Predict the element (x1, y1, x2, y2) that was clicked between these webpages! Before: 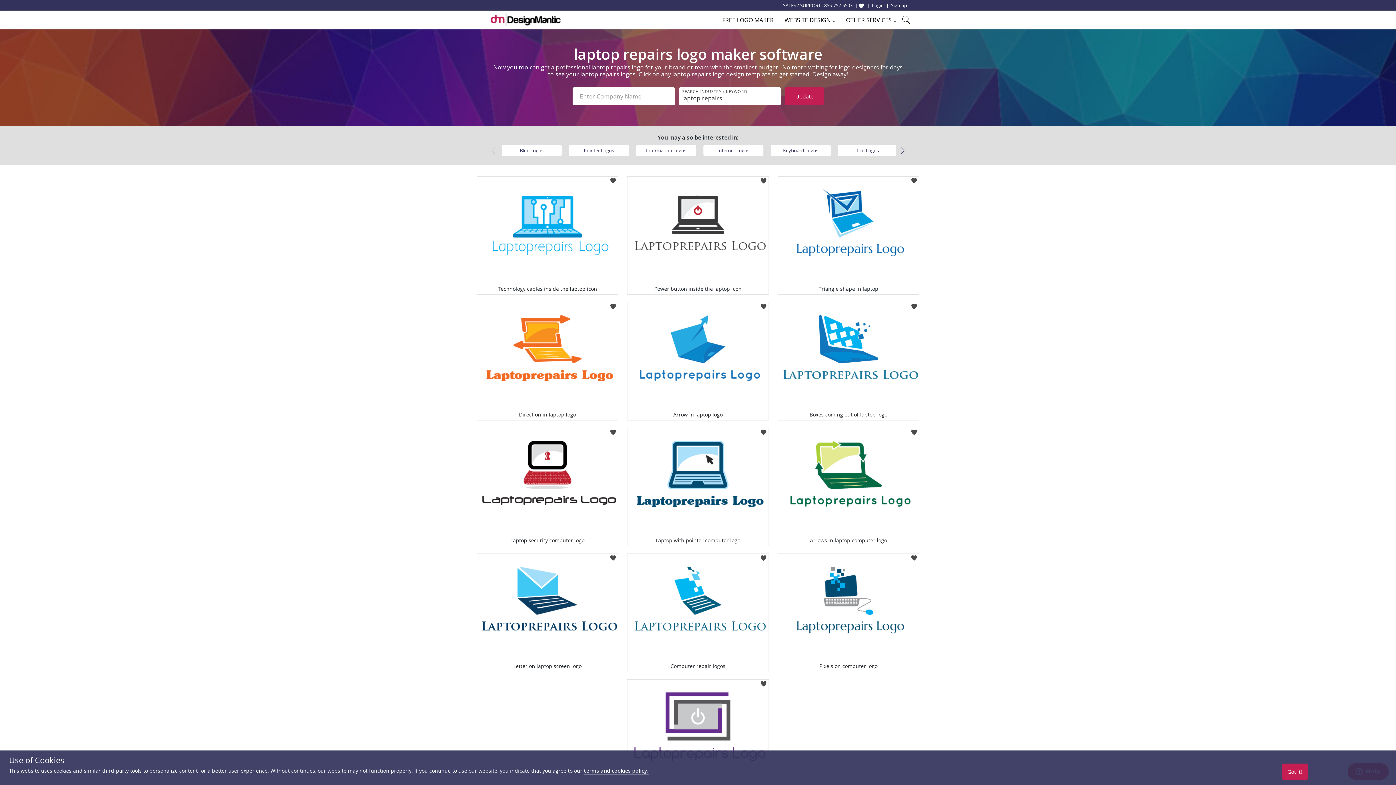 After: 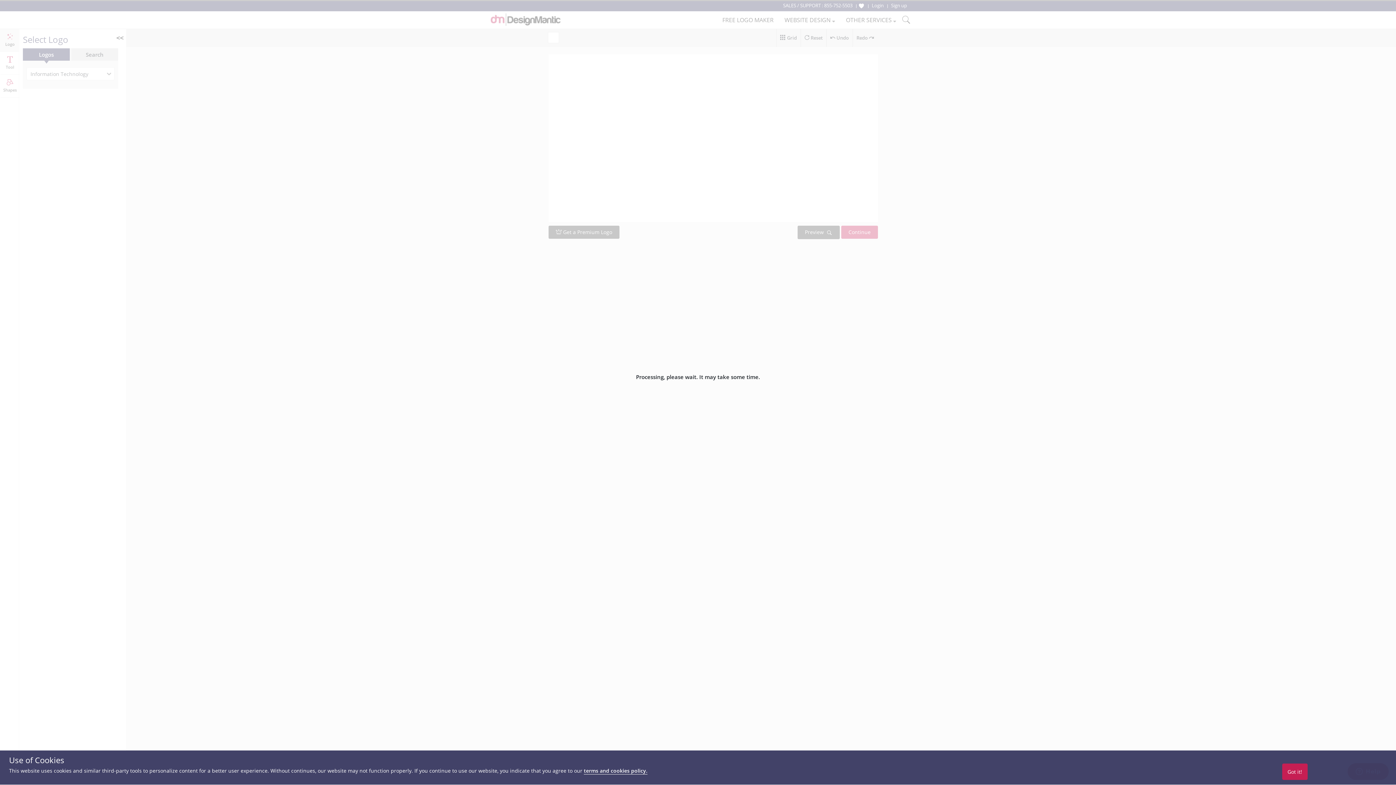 Action: bbox: (627, 302, 768, 410)